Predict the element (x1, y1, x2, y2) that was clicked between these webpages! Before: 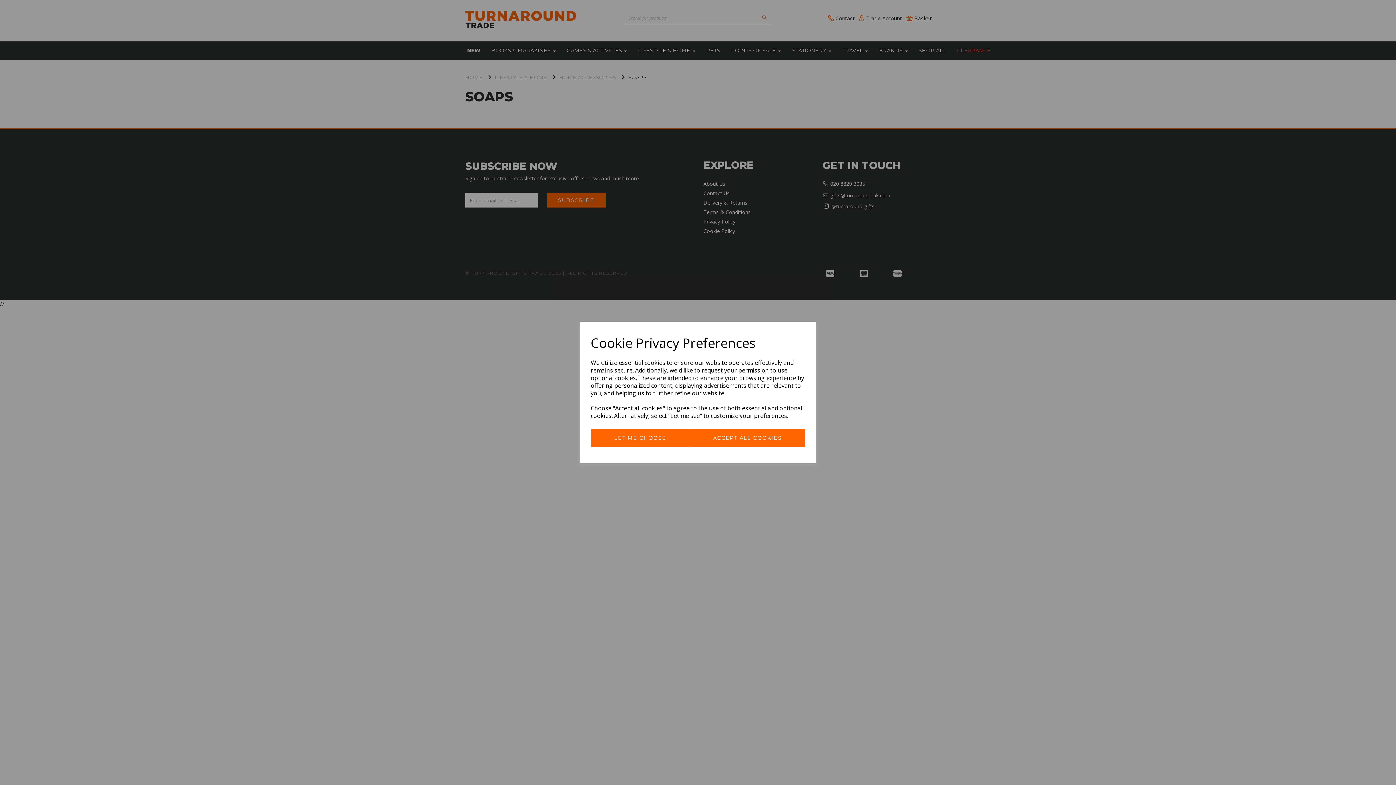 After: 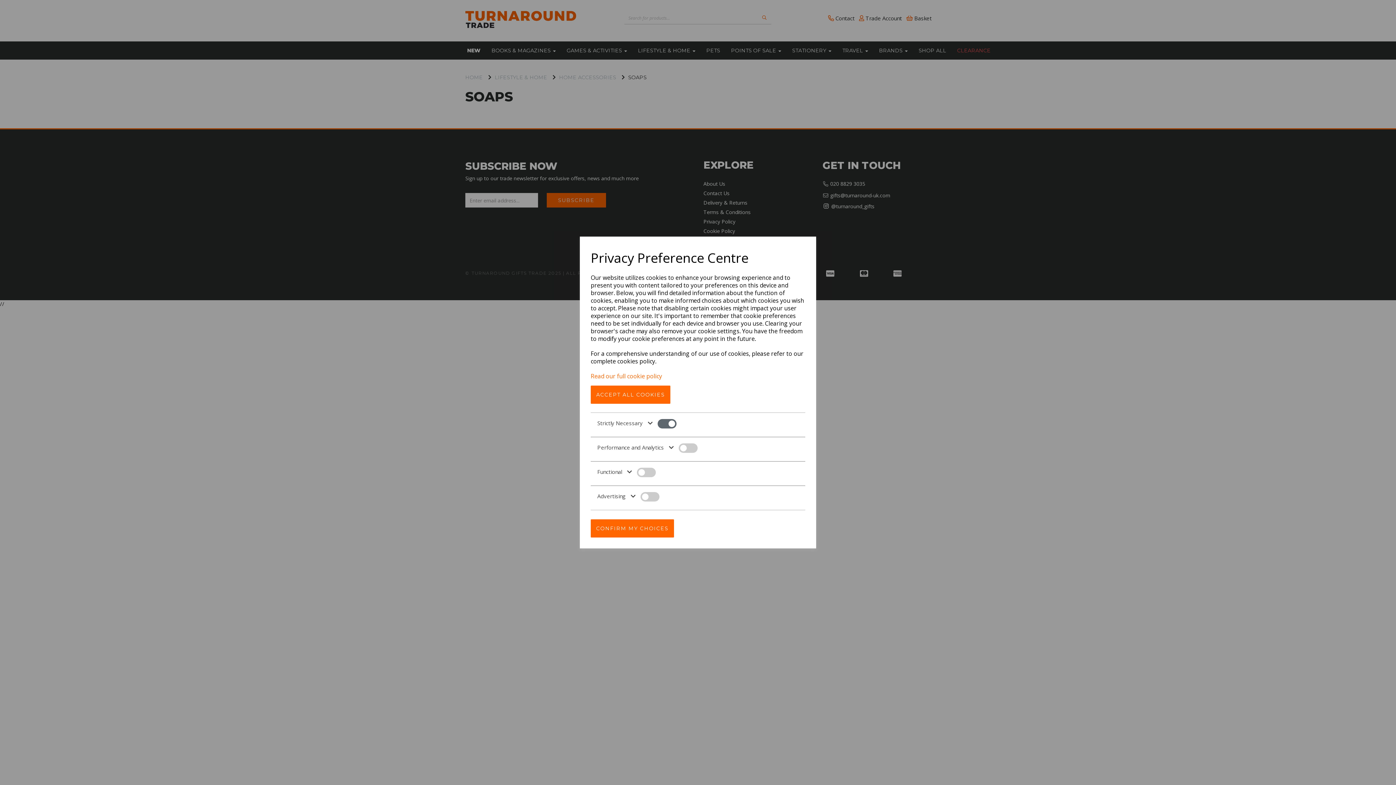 Action: label: LET ME CHOOSE bbox: (590, 429, 689, 447)